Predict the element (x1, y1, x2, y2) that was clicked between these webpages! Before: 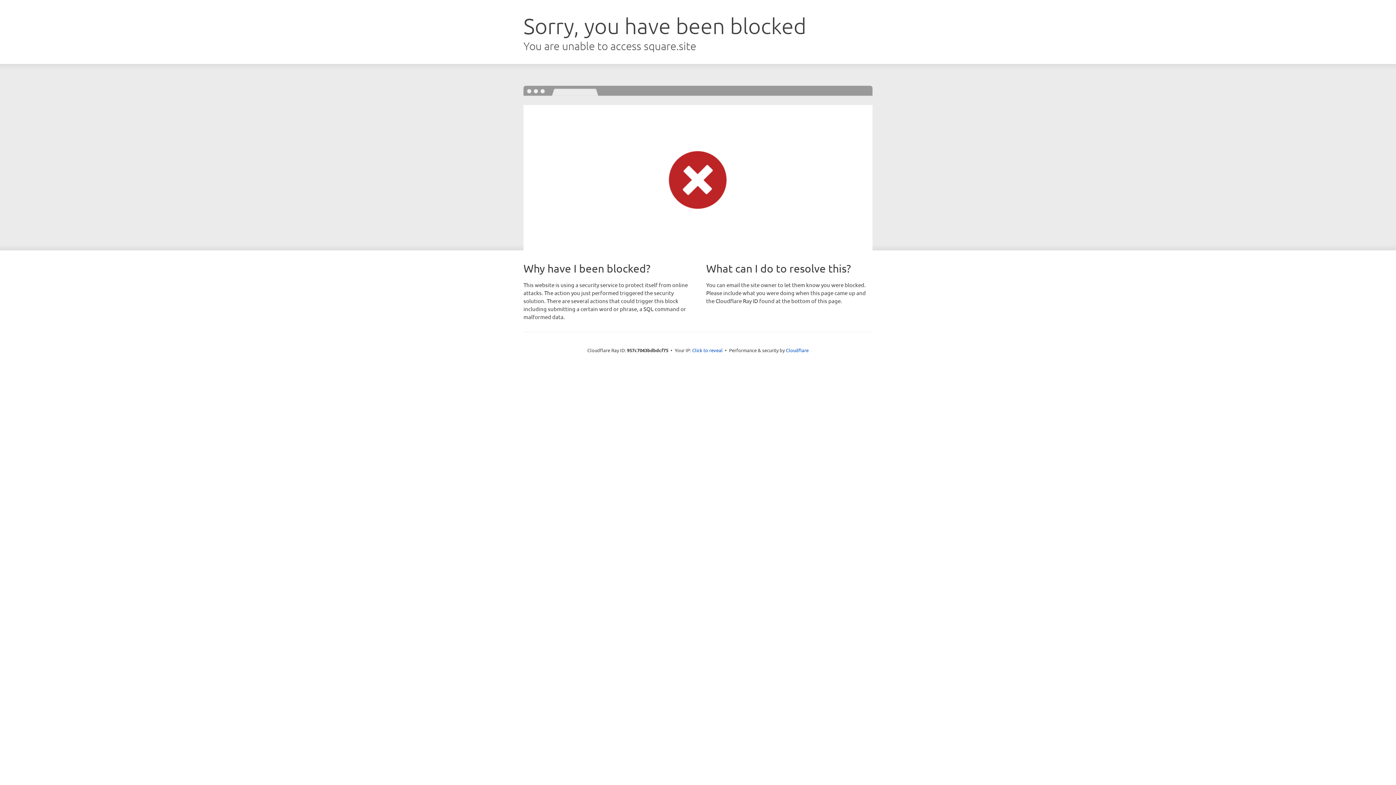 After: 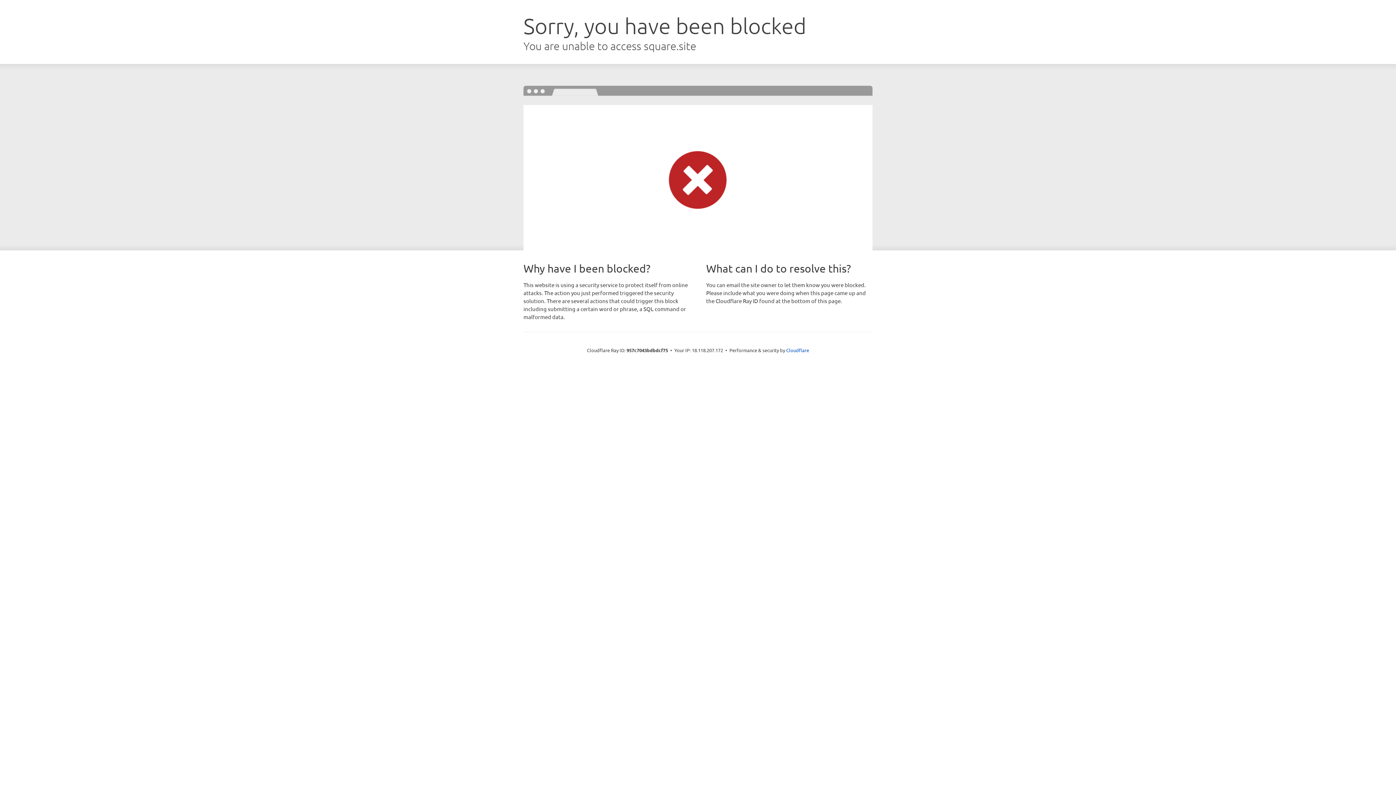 Action: bbox: (692, 346, 722, 353) label: Click to reveal